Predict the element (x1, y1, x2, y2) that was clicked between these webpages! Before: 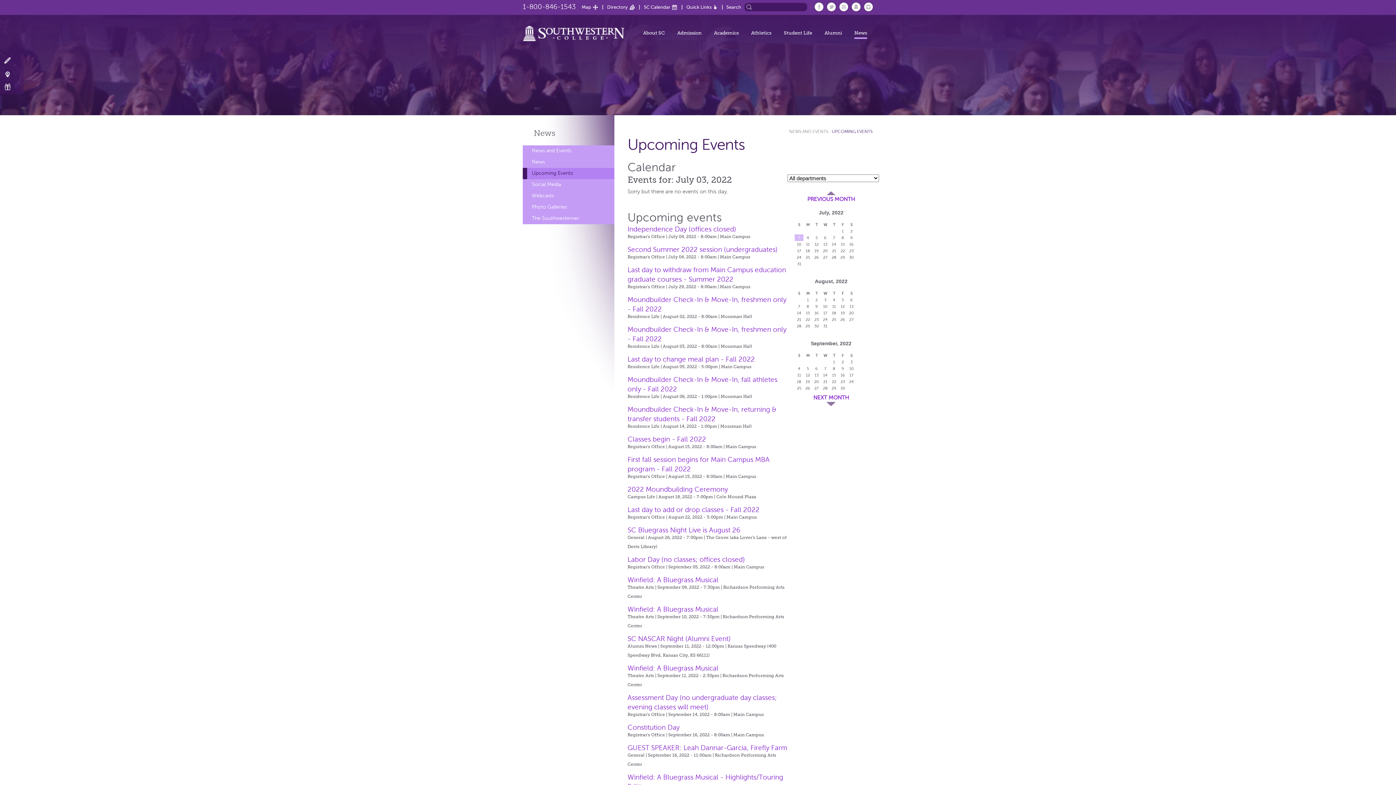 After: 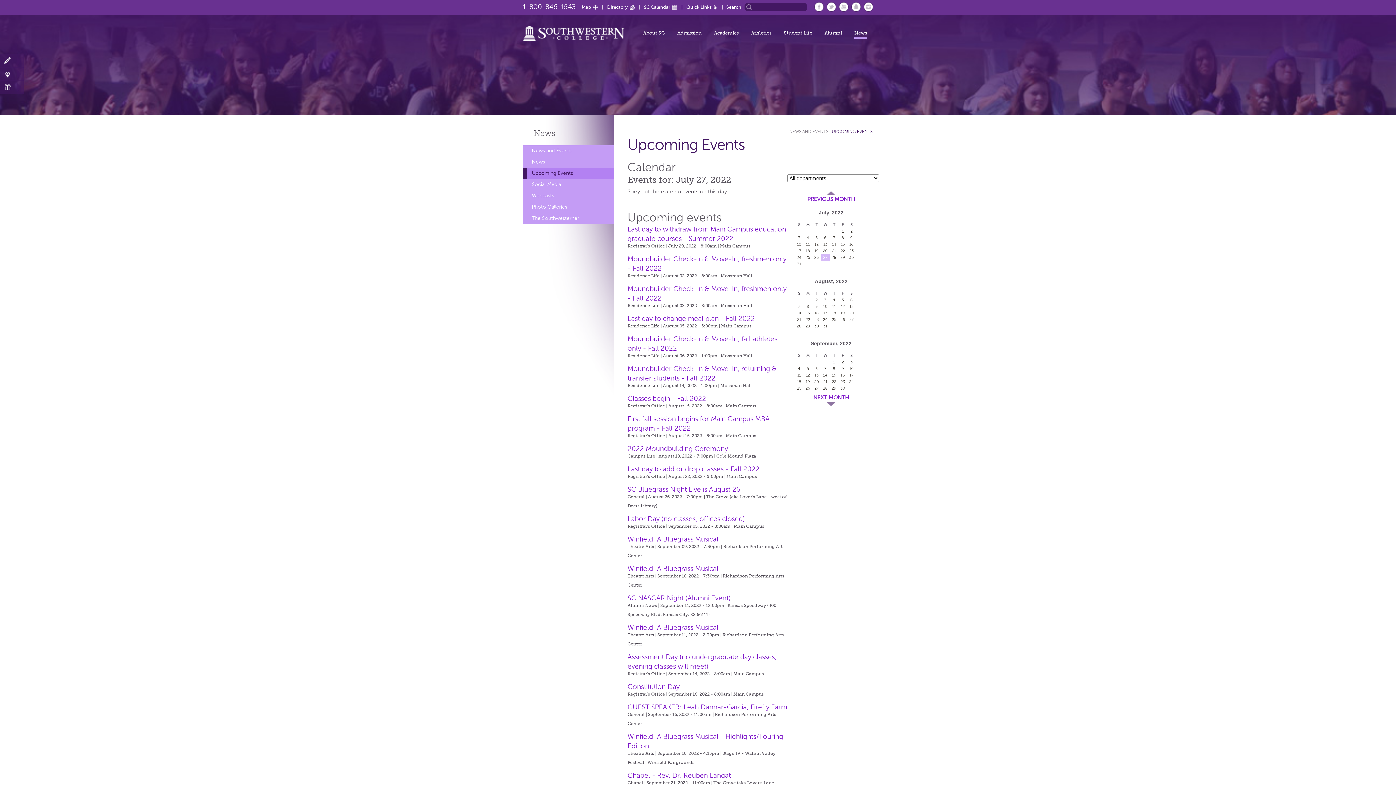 Action: label: 27 bbox: (823, 255, 827, 259)